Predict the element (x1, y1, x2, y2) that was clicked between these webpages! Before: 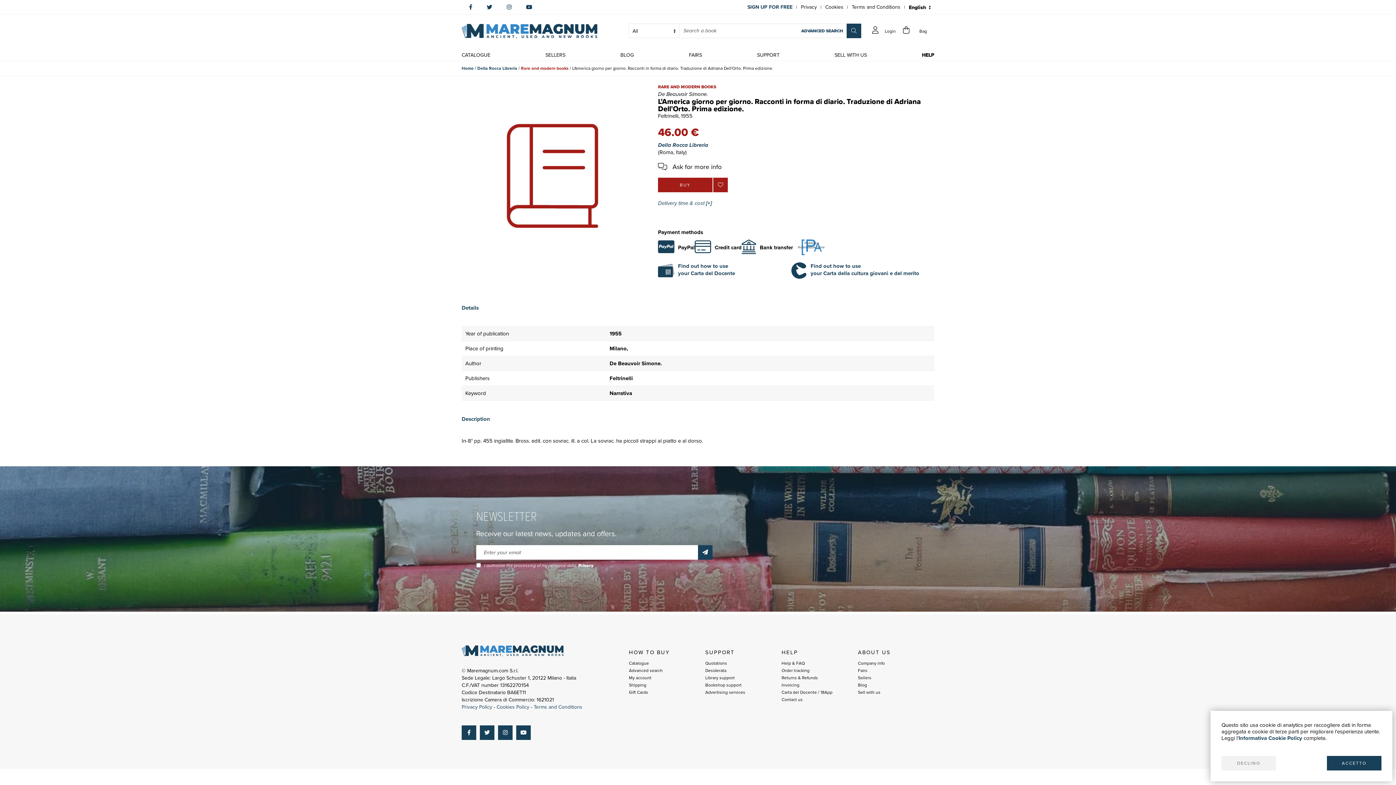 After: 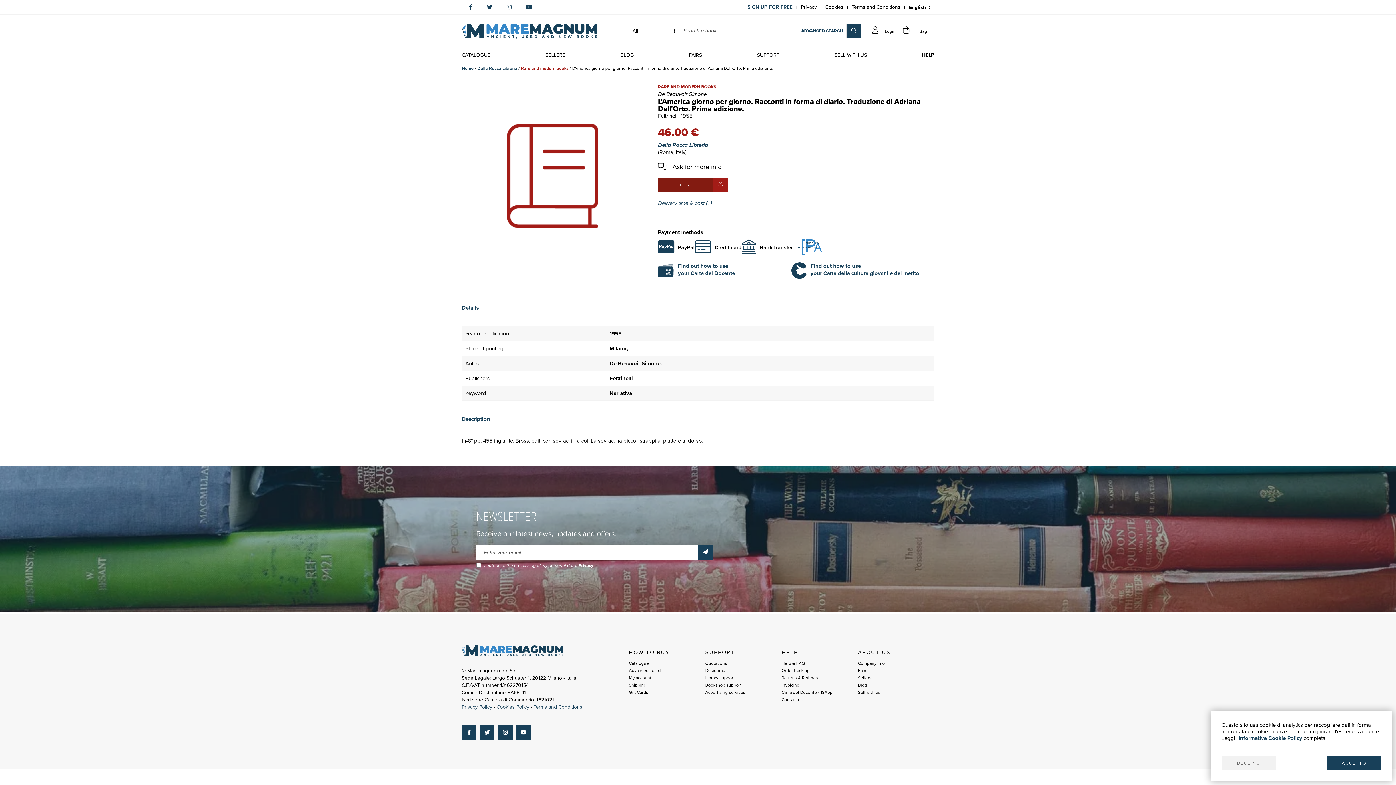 Action: bbox: (658, 177, 712, 192) label: BUY